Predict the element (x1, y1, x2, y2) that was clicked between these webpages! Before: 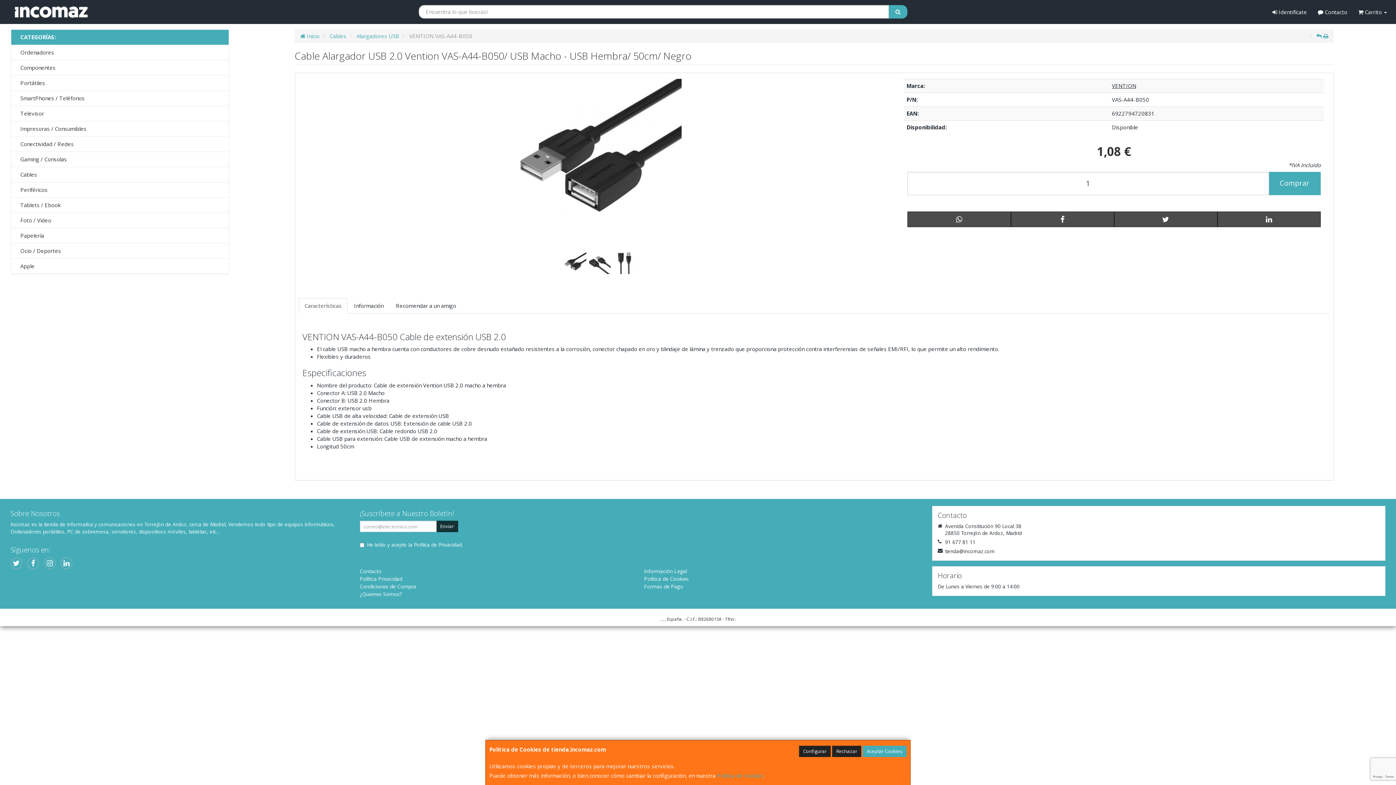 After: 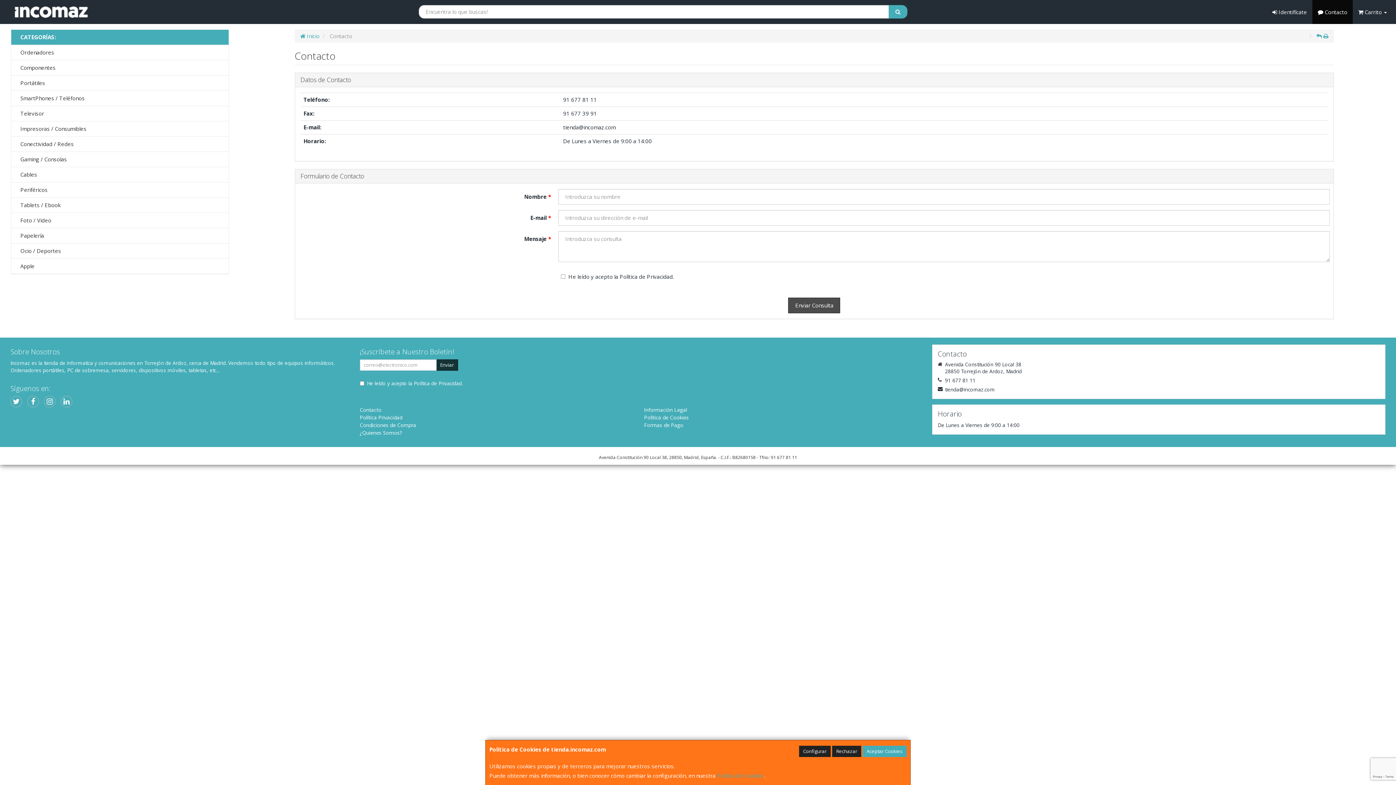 Action: label: Contacto bbox: (359, 568, 381, 575)